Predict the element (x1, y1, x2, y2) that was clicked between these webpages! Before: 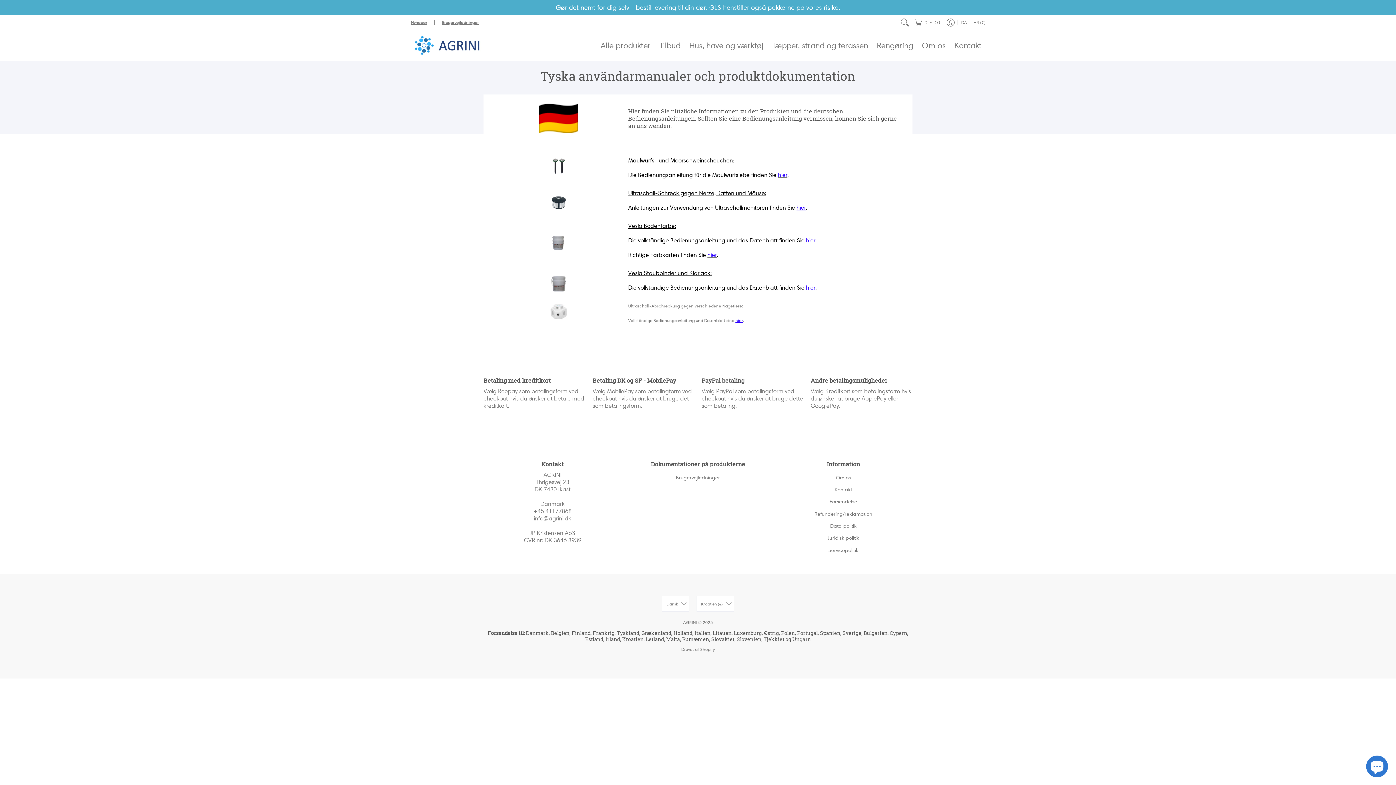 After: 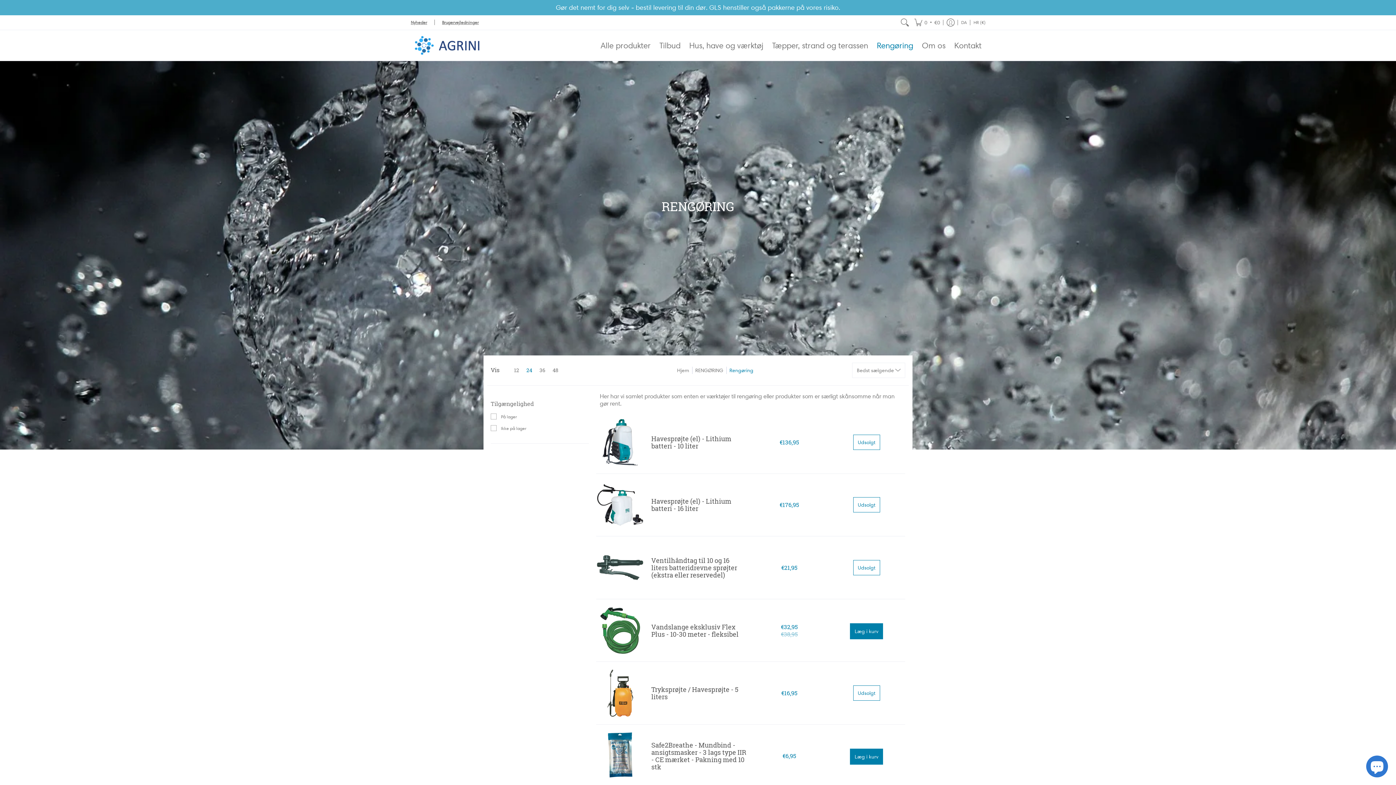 Action: bbox: (873, 30, 917, 60) label: Rengøring